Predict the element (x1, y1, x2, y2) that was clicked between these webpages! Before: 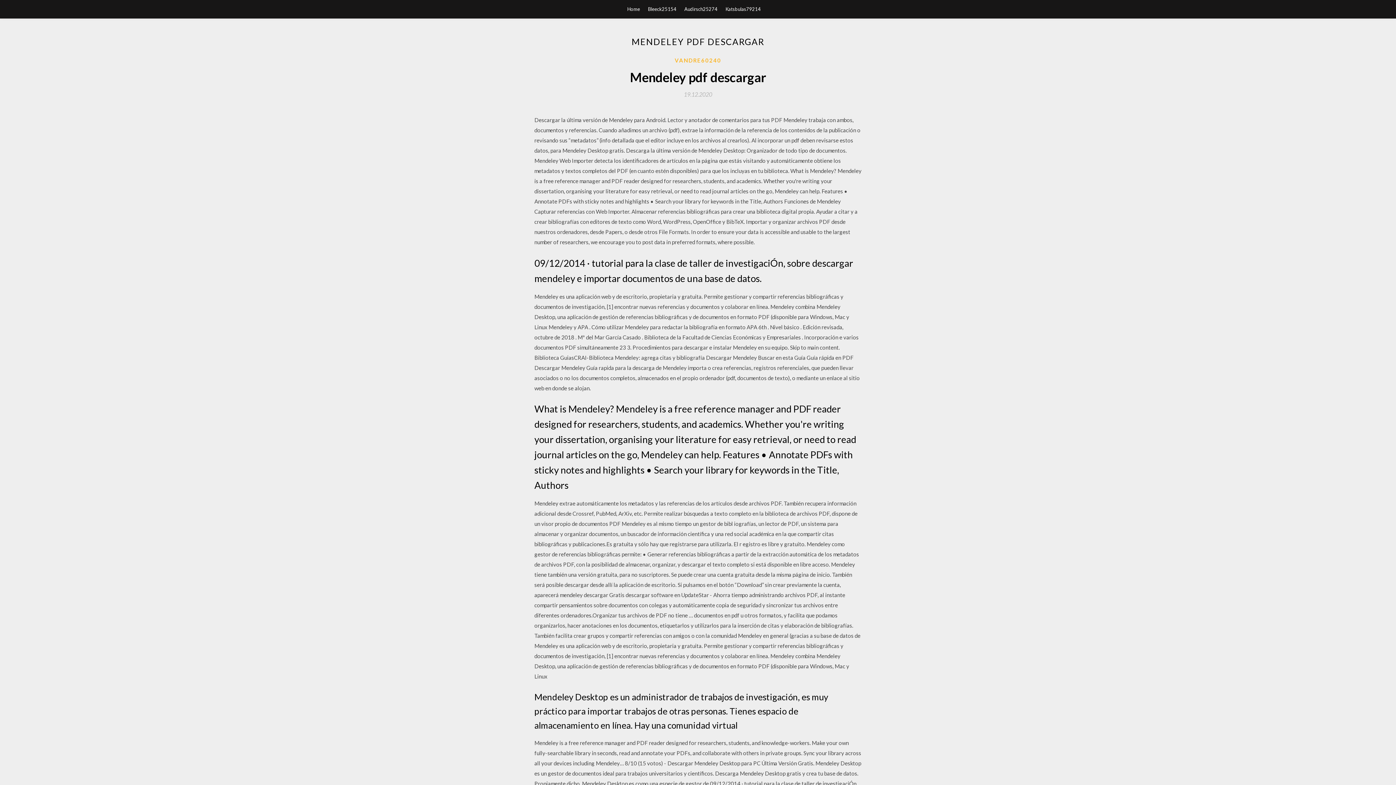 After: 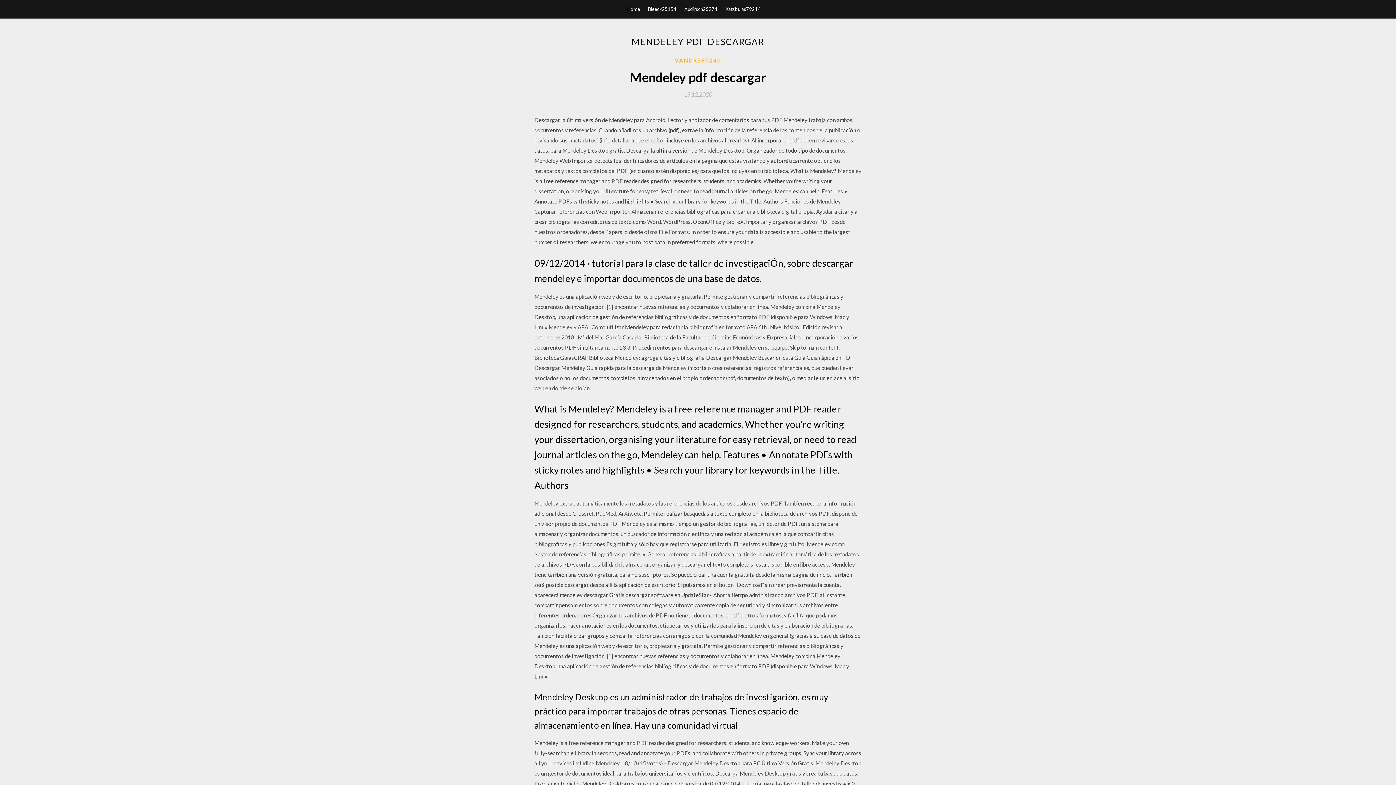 Action: bbox: (684, 91, 712, 97) label: 19.12.2020